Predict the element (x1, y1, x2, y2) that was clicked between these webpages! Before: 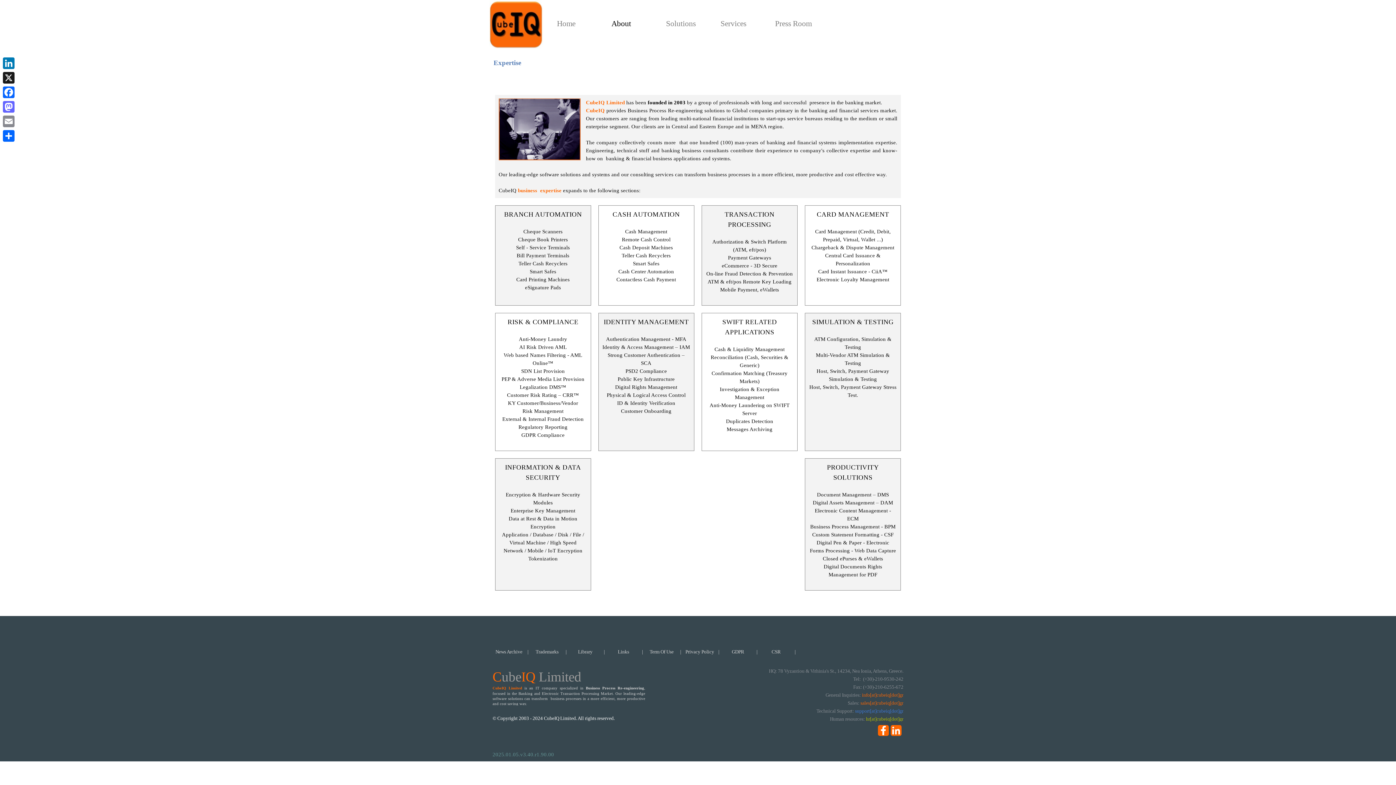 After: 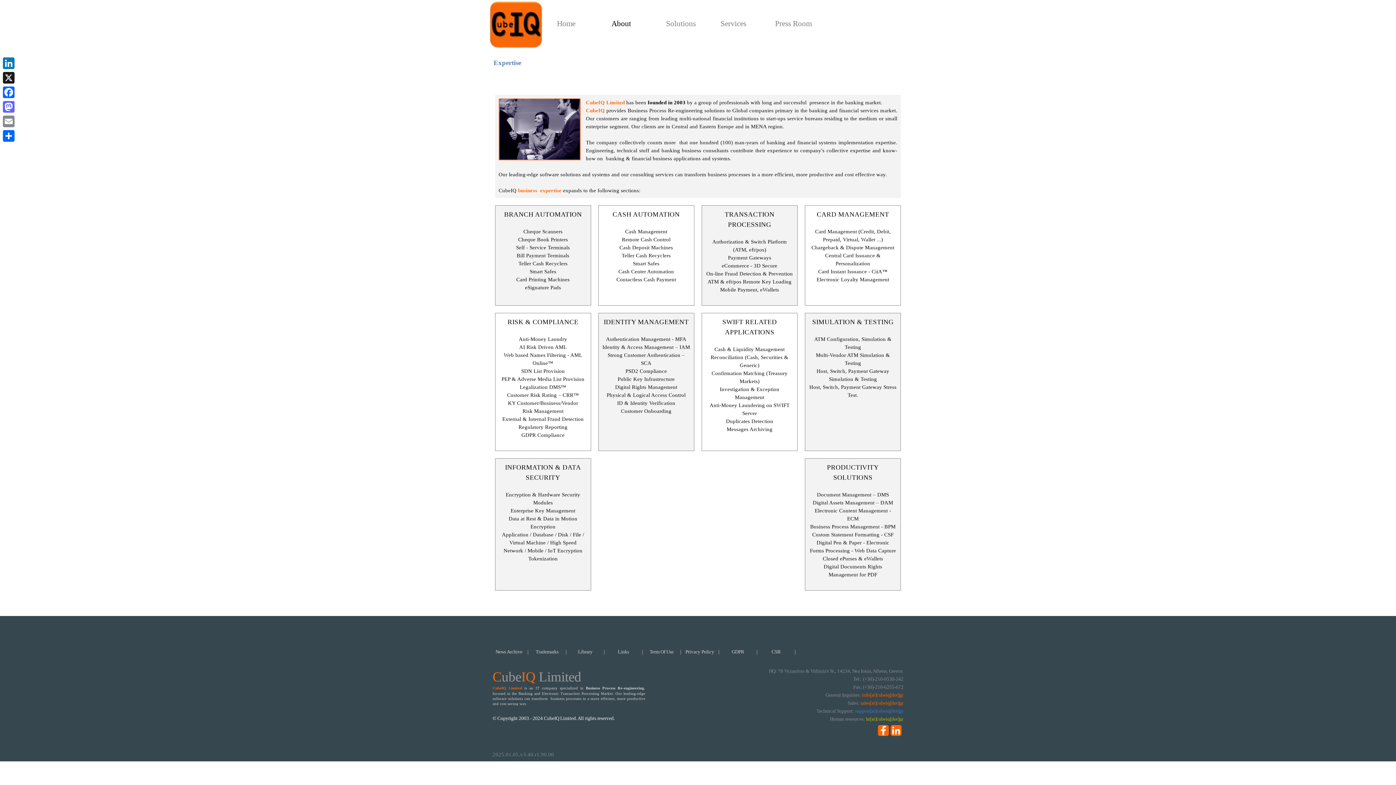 Action: bbox: (890, 725, 901, 736) label: linkedin